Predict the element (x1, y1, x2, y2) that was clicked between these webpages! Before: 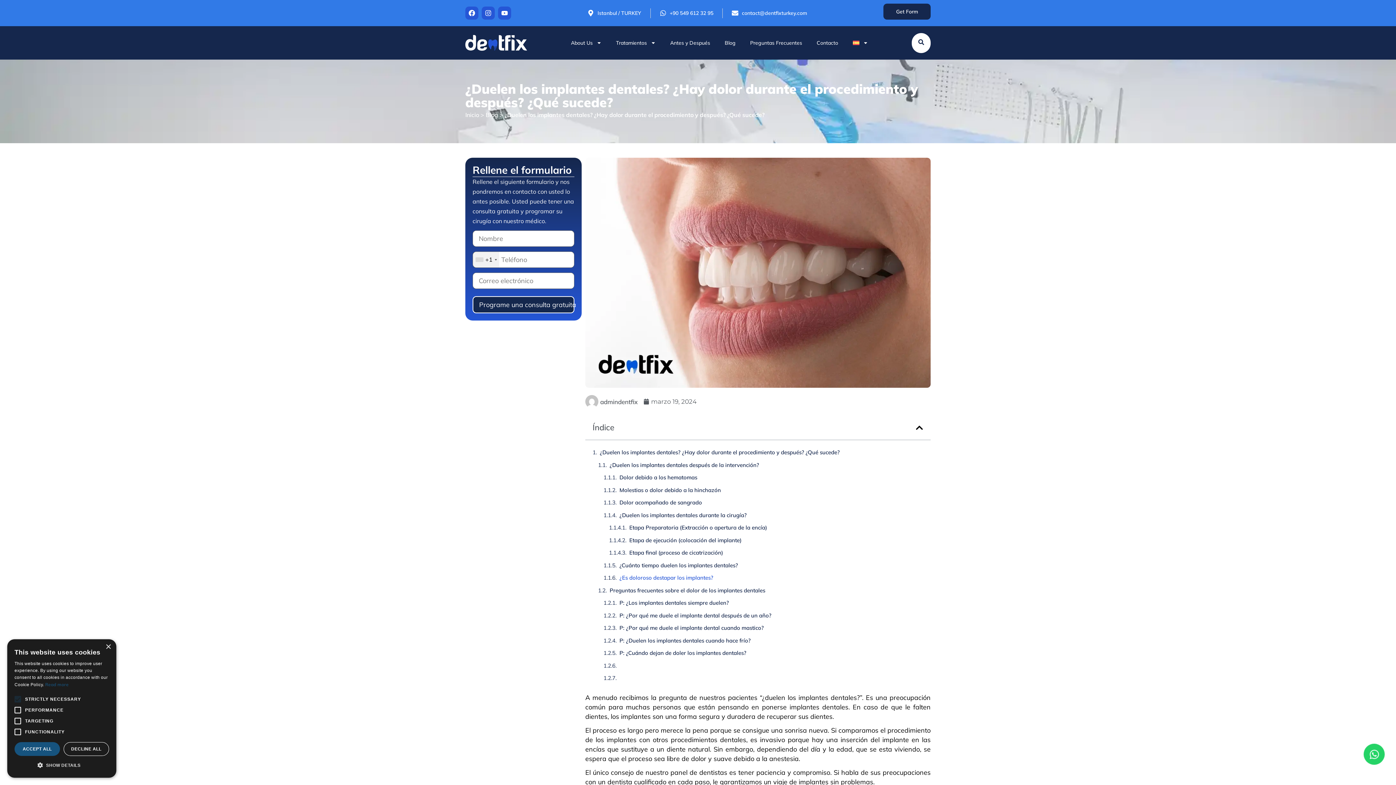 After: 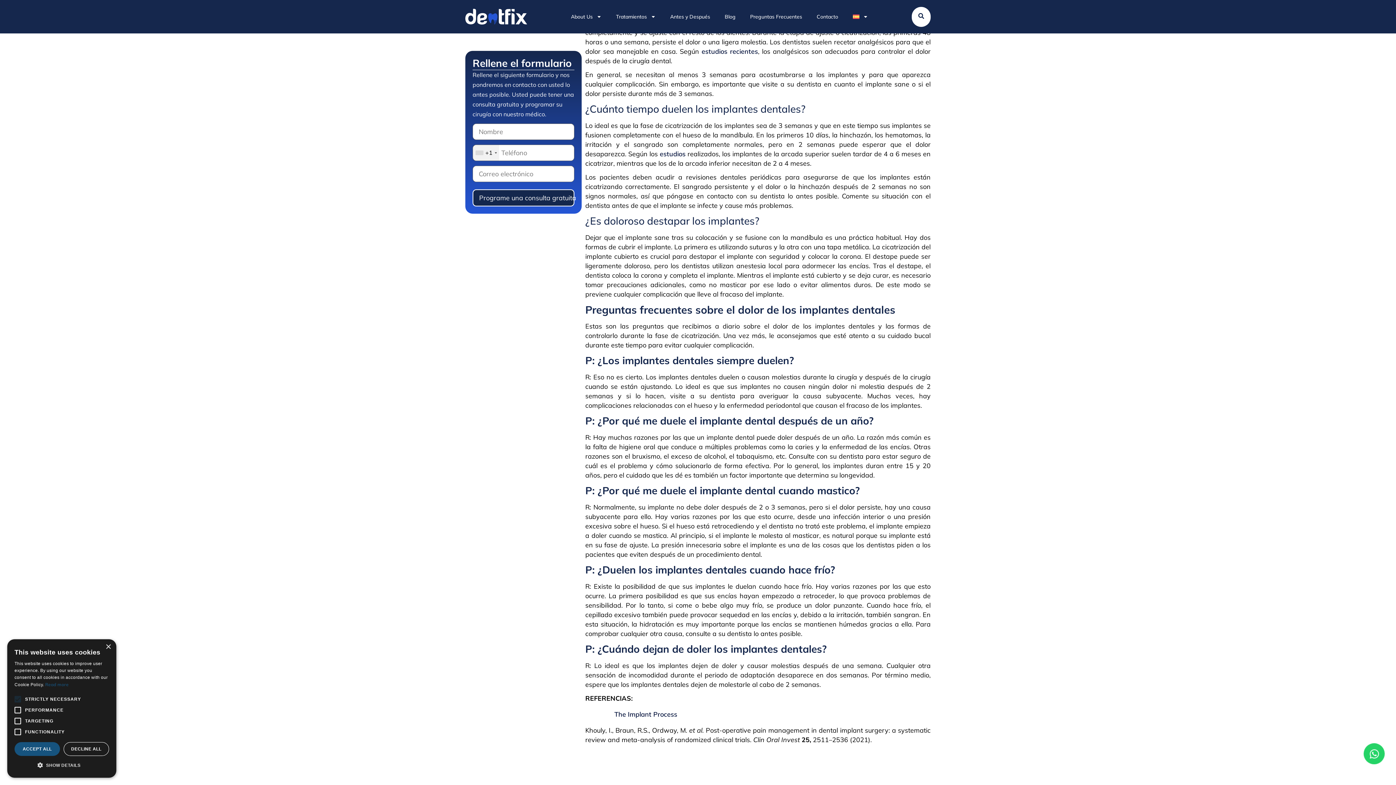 Action: label: Etapa final (proceso de cicatrización) bbox: (629, 548, 723, 557)